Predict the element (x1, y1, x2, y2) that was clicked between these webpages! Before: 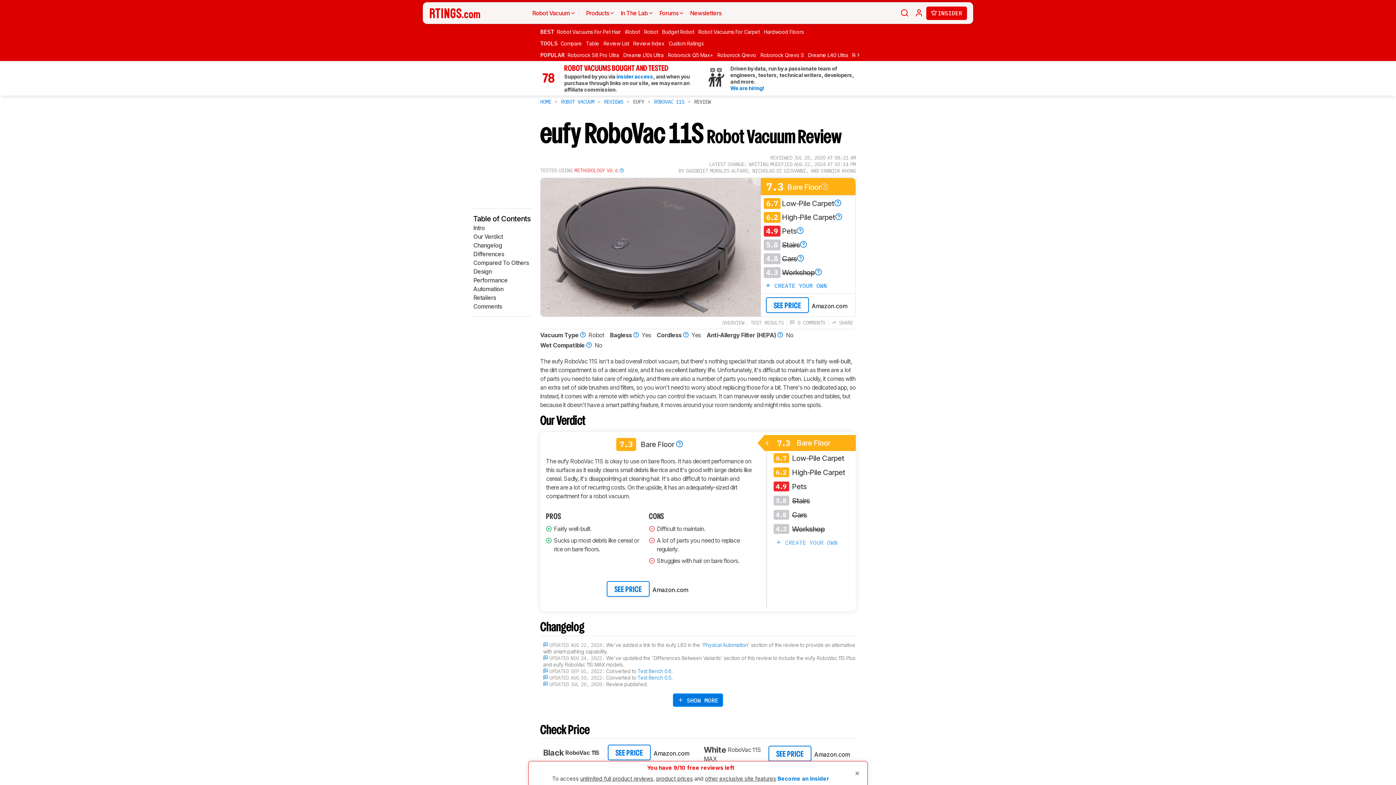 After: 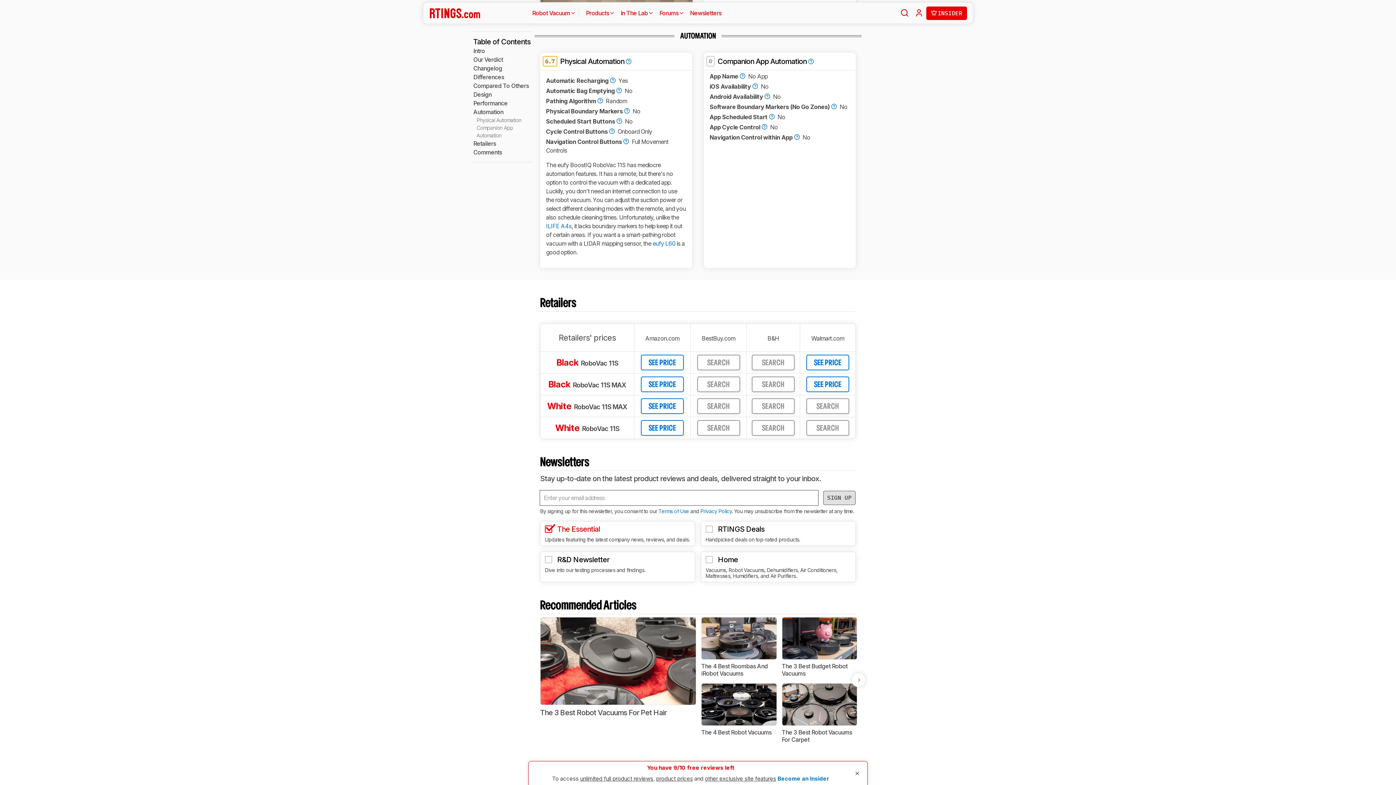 Action: bbox: (470, 284, 537, 293) label: Automation